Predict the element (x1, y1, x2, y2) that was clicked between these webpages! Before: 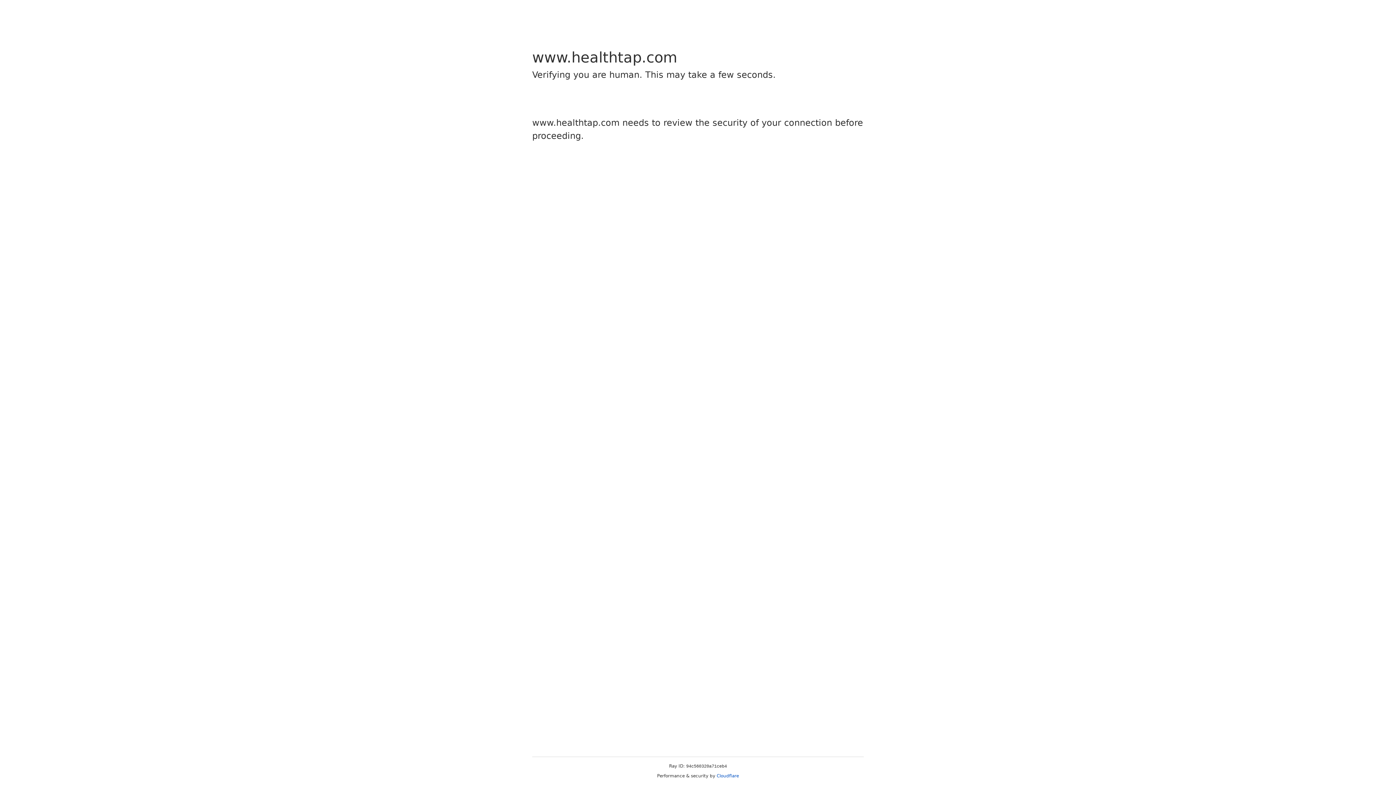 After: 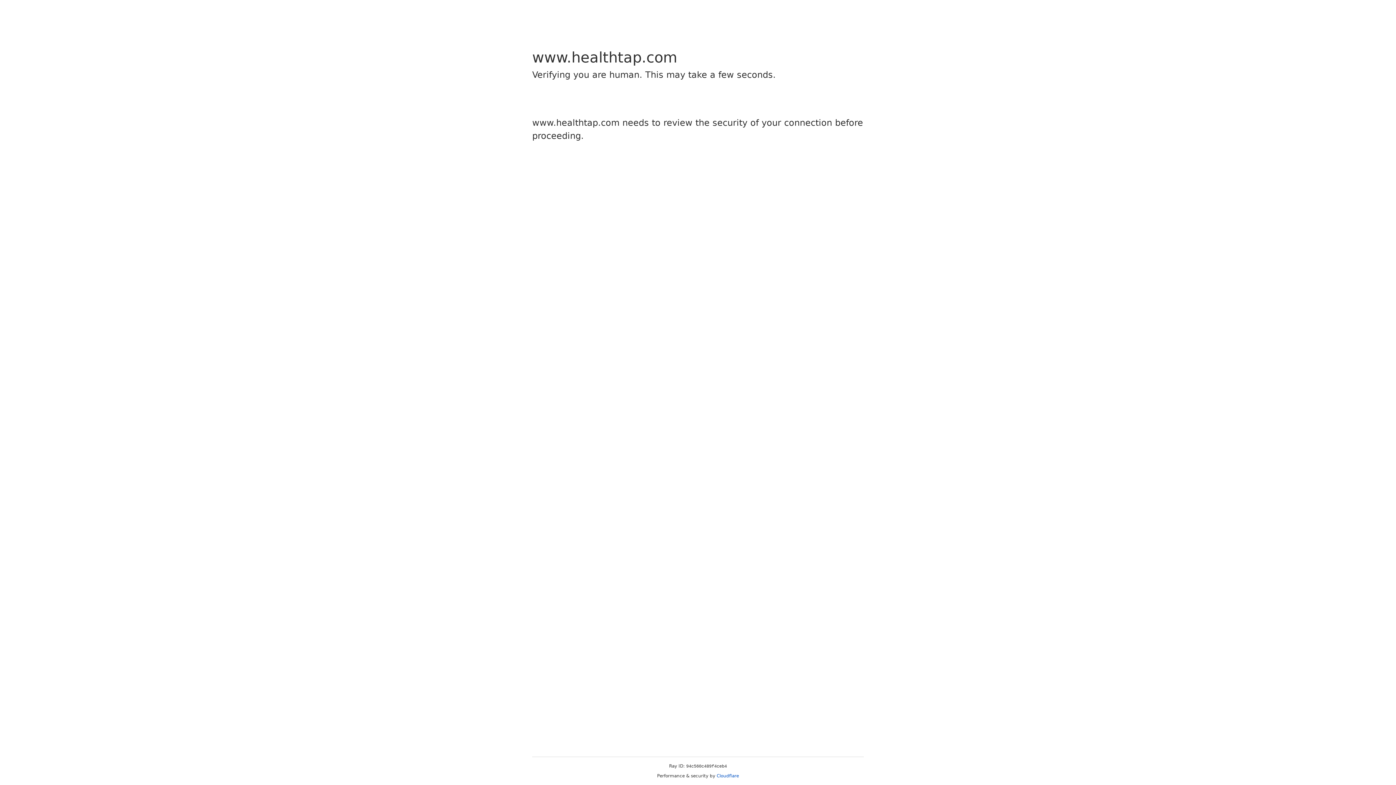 Action: bbox: (716, 773, 739, 778) label: Cloudflare